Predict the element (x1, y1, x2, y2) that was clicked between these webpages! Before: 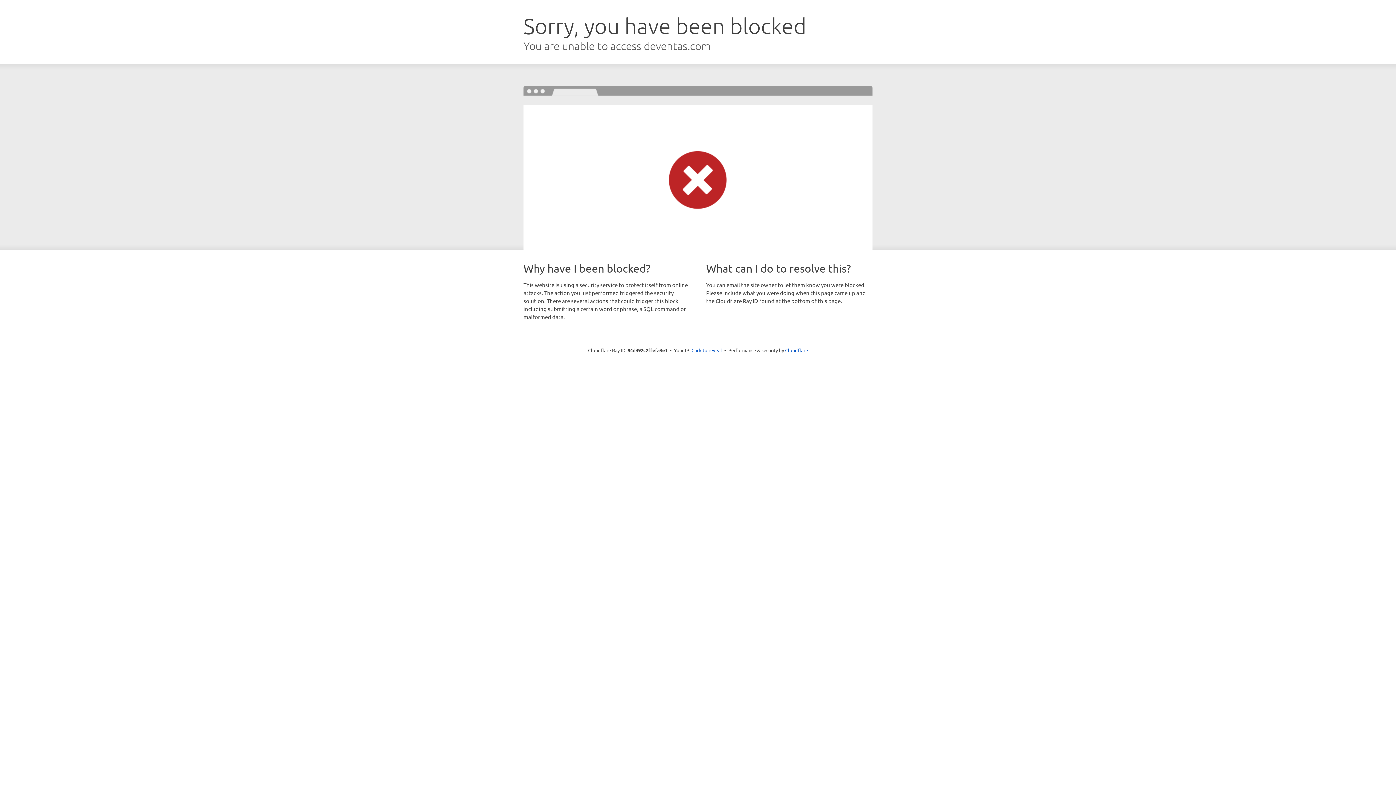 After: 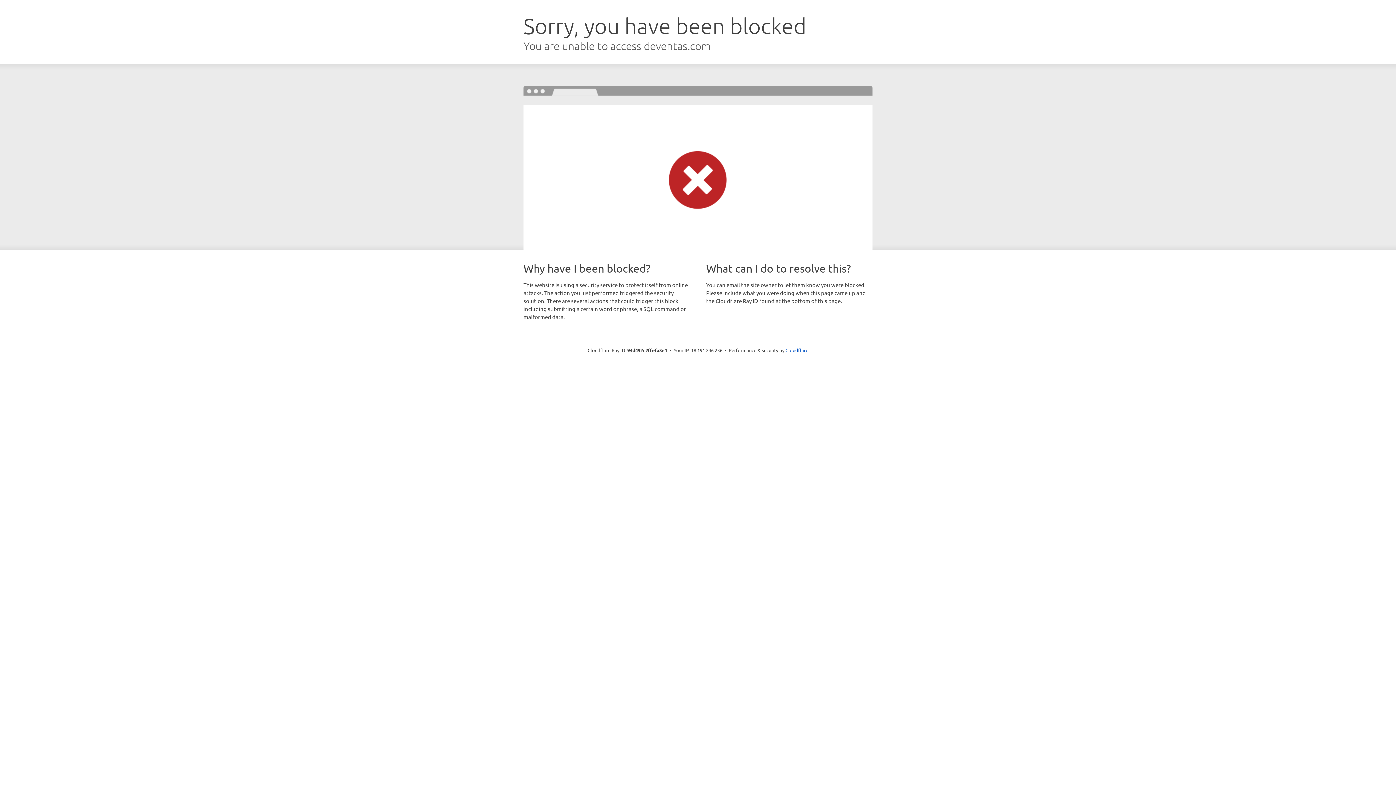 Action: label: Click to reveal bbox: (691, 346, 722, 353)